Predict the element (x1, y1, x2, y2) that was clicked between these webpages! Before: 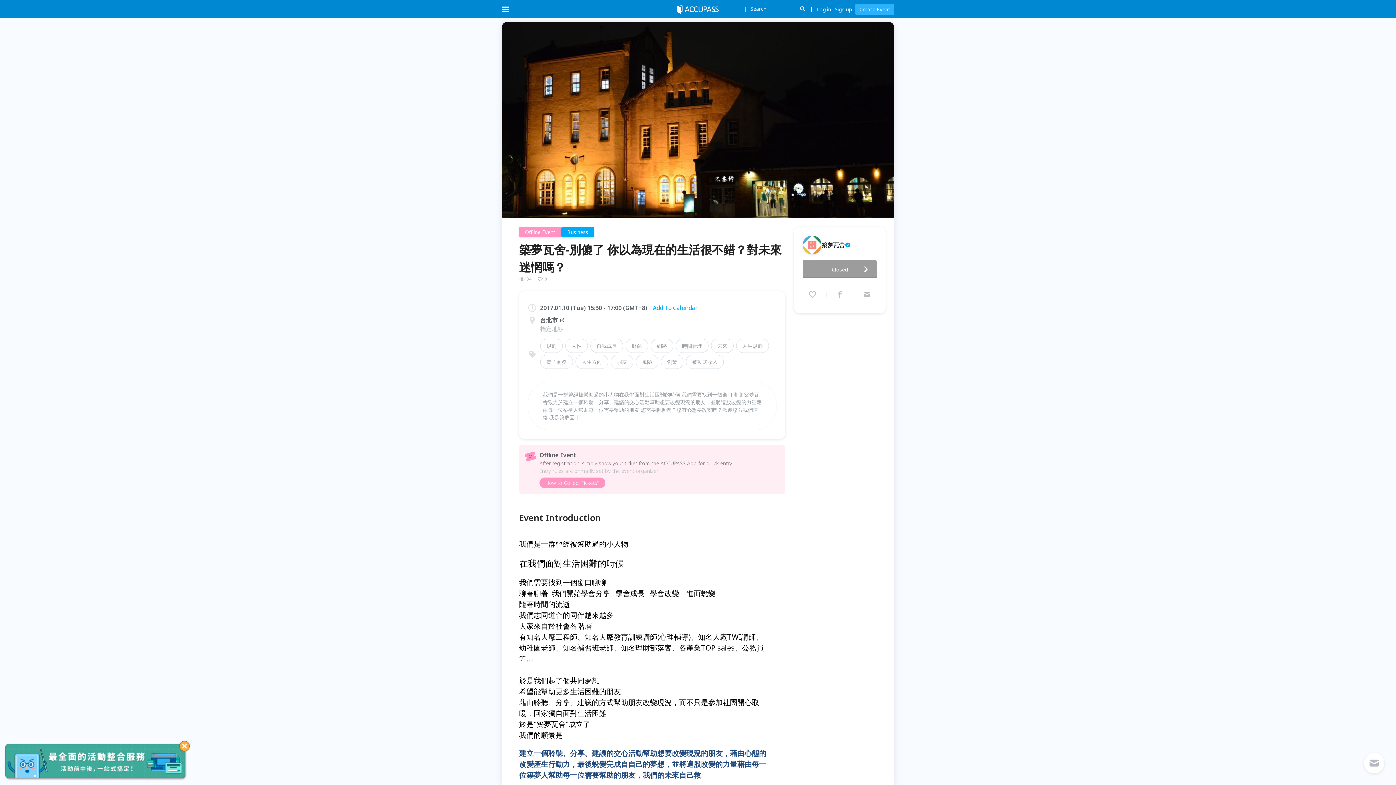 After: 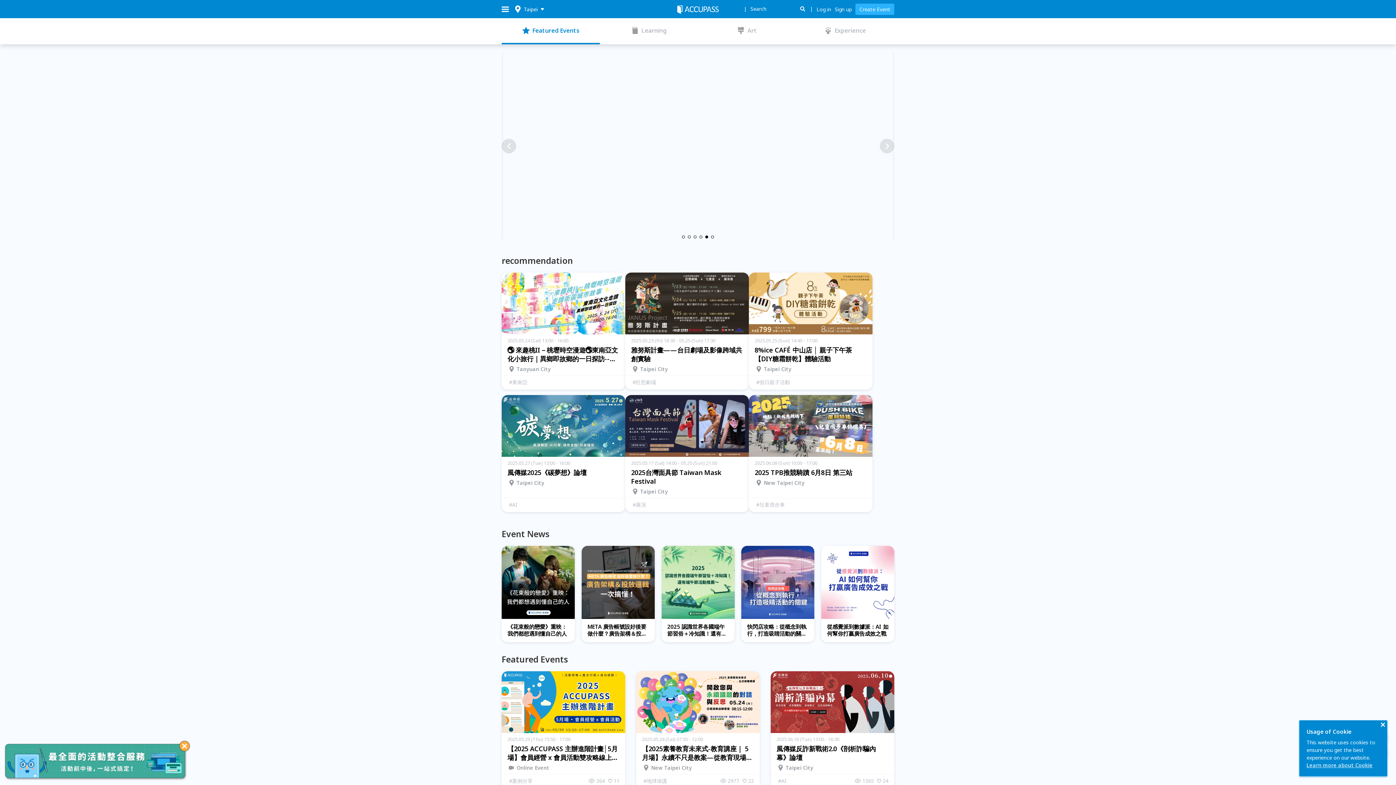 Action: bbox: (677, 4, 718, 12)